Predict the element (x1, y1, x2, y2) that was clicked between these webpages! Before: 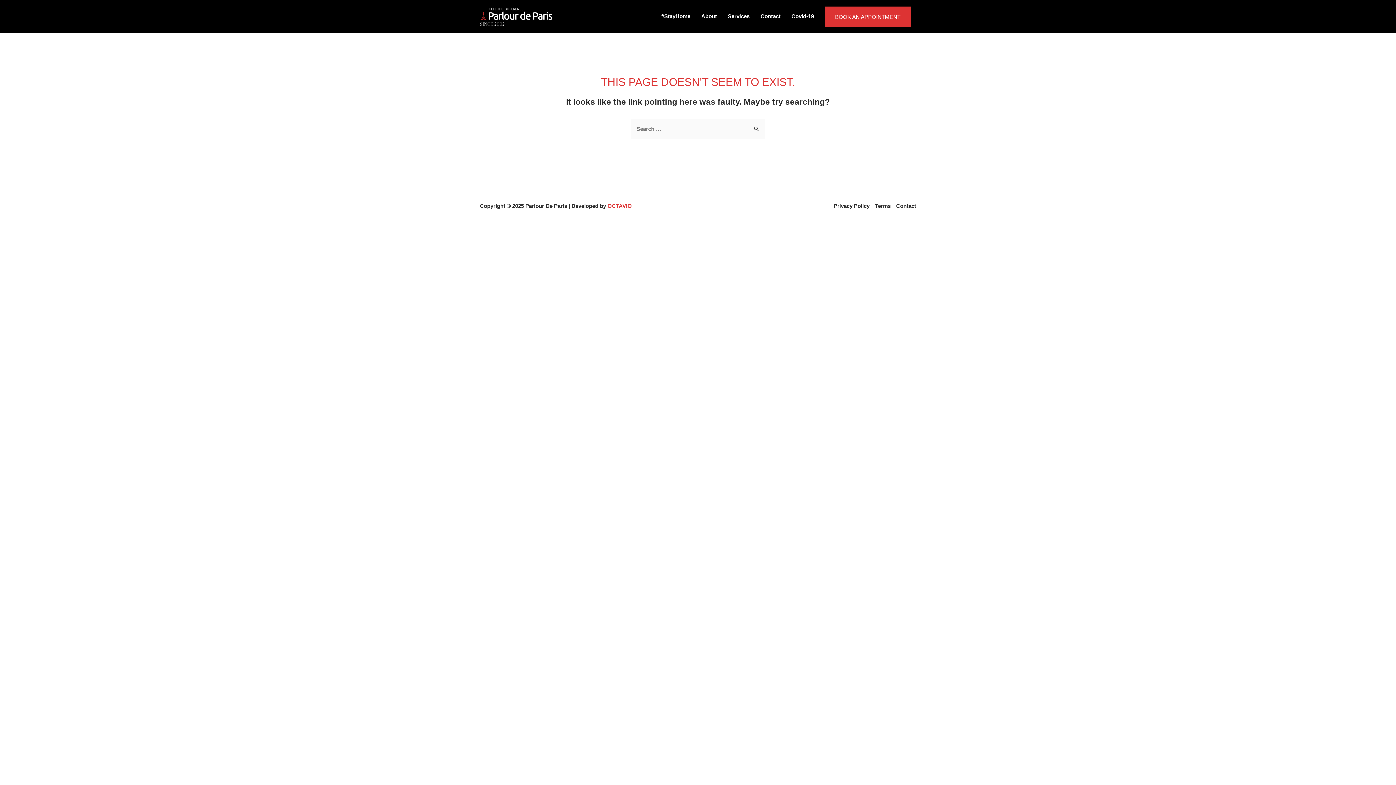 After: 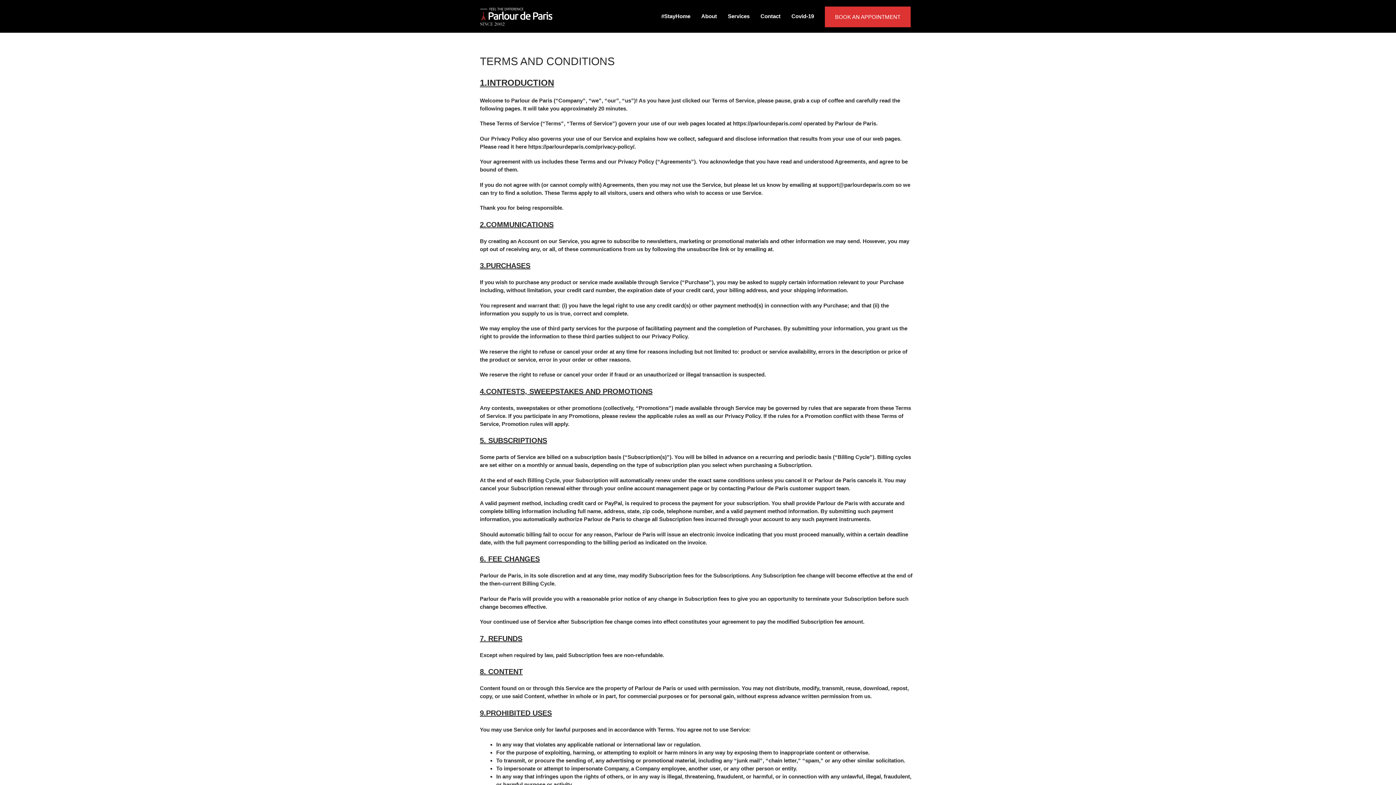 Action: bbox: (869, 203, 890, 209) label: Terms